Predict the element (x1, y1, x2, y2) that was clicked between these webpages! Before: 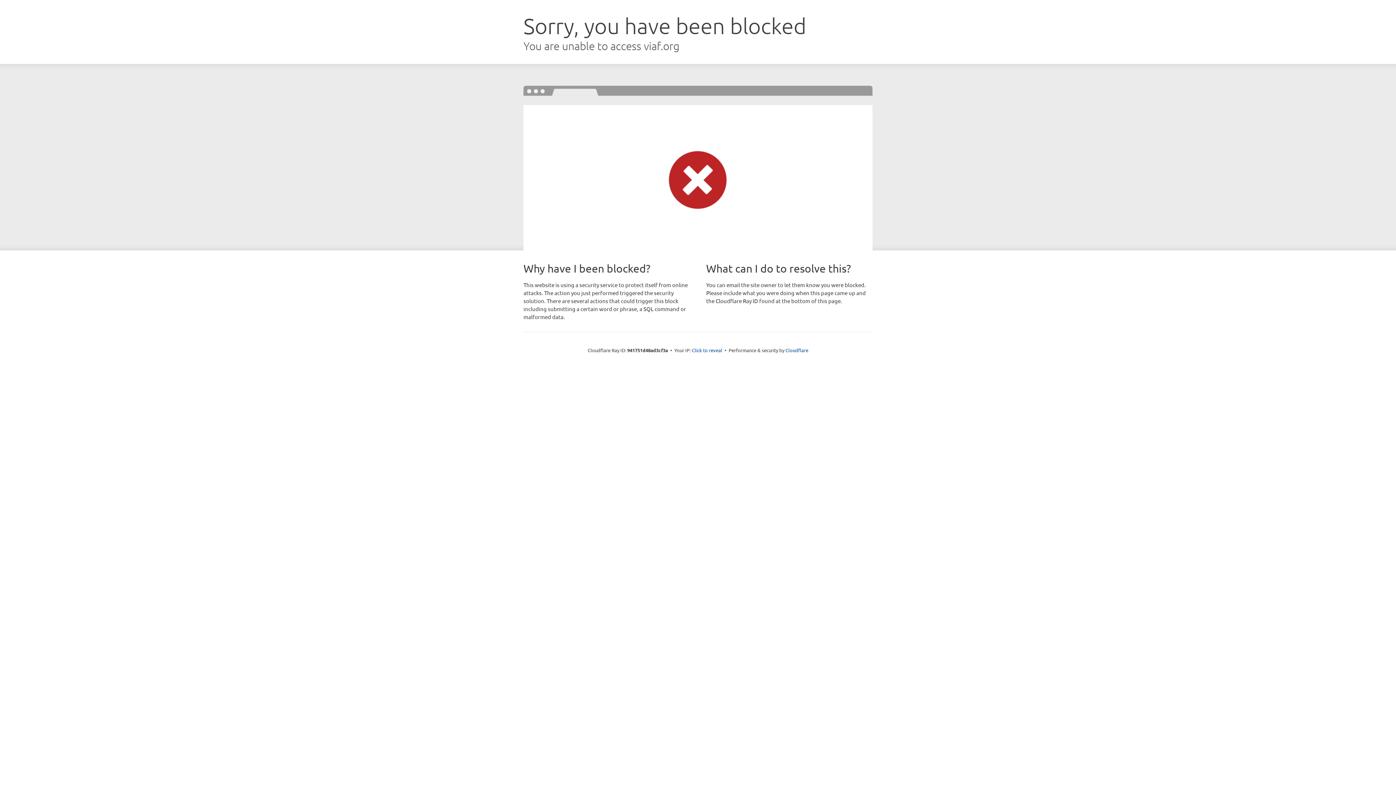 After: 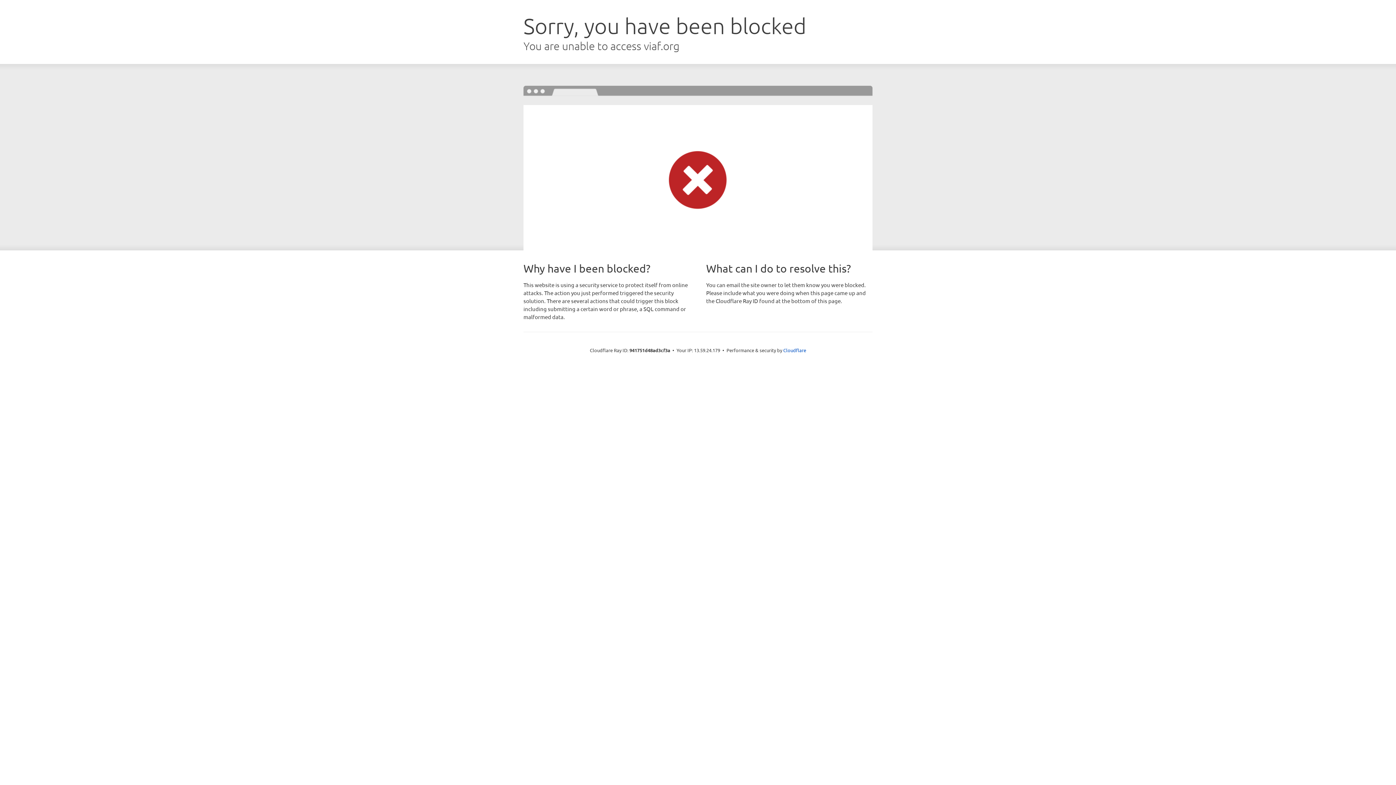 Action: bbox: (692, 346, 722, 353) label: Click to reveal